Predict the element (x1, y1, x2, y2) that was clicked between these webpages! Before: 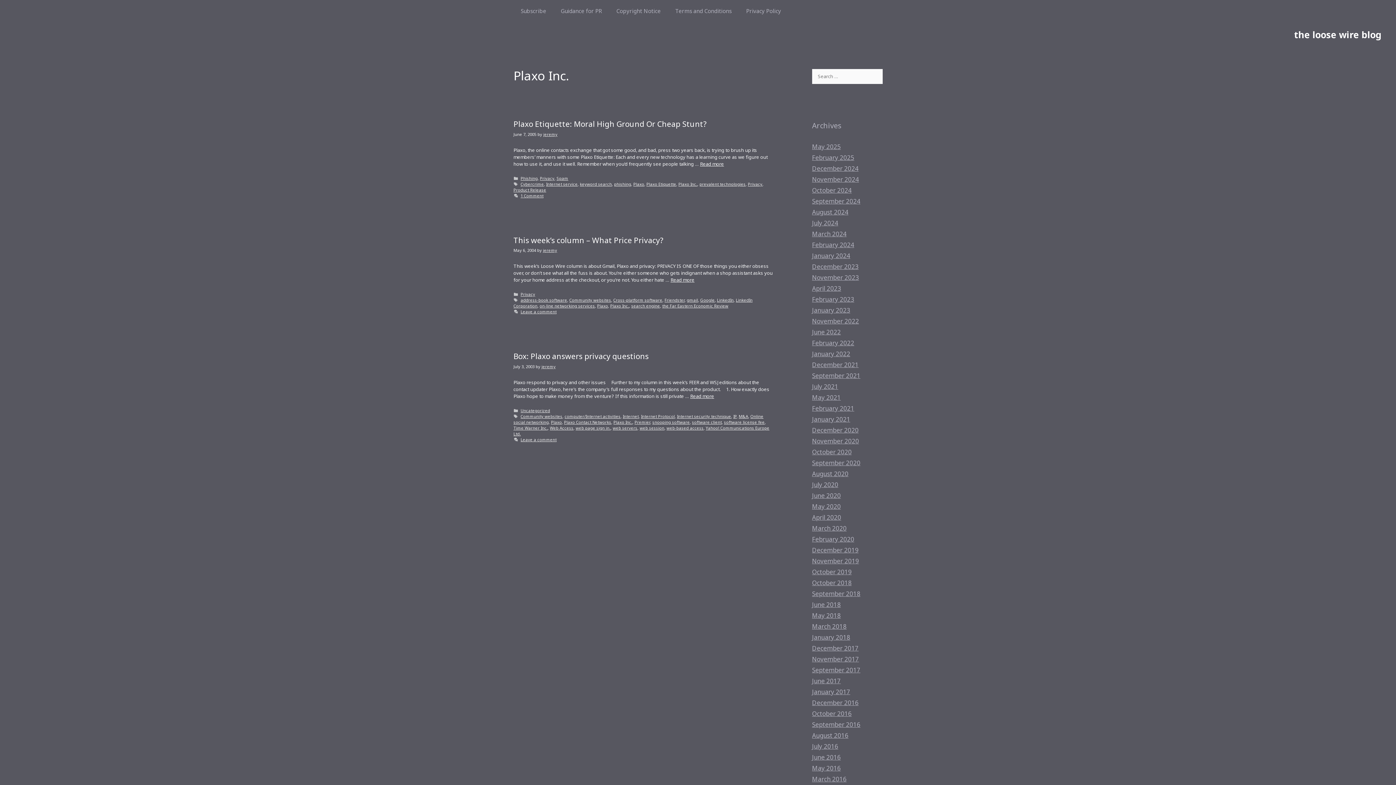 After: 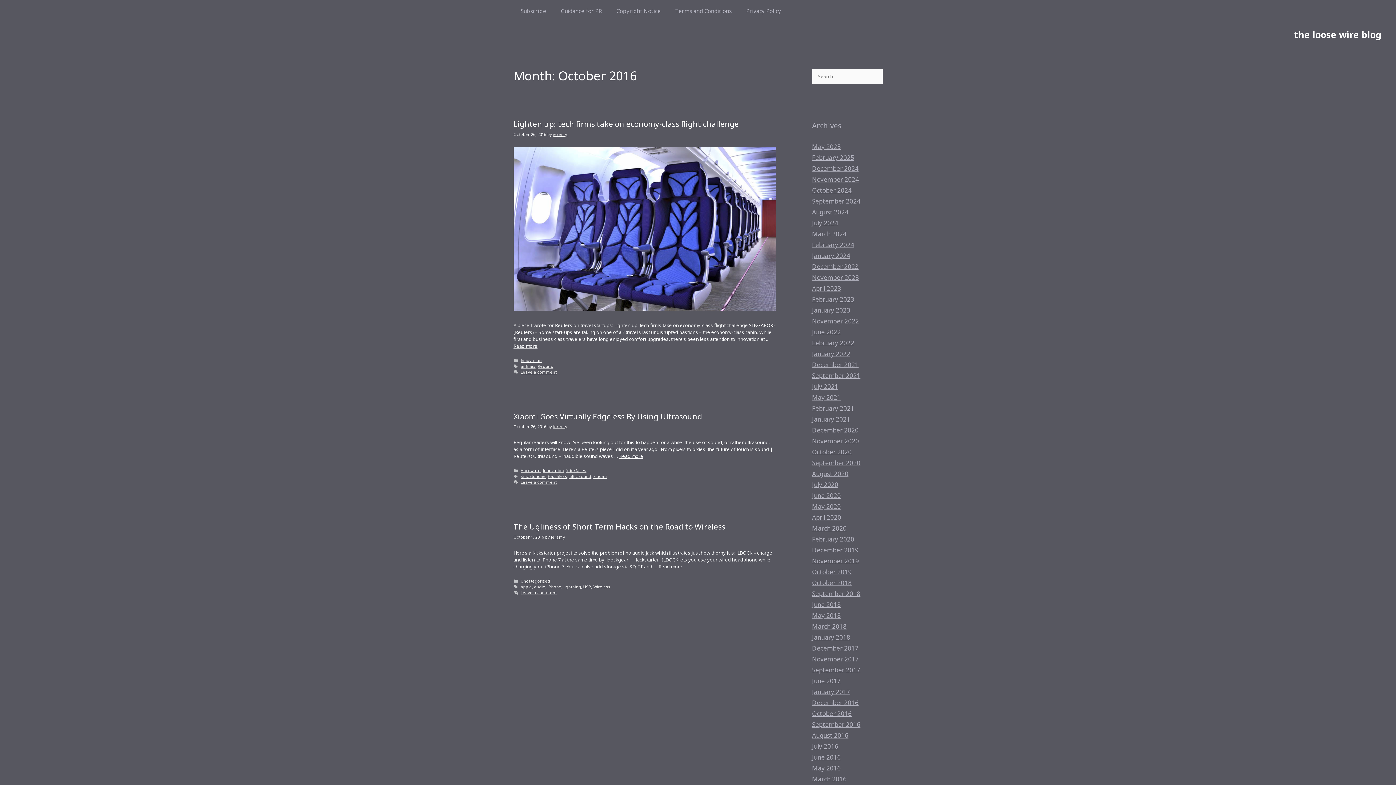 Action: bbox: (812, 709, 851, 718) label: October 2016